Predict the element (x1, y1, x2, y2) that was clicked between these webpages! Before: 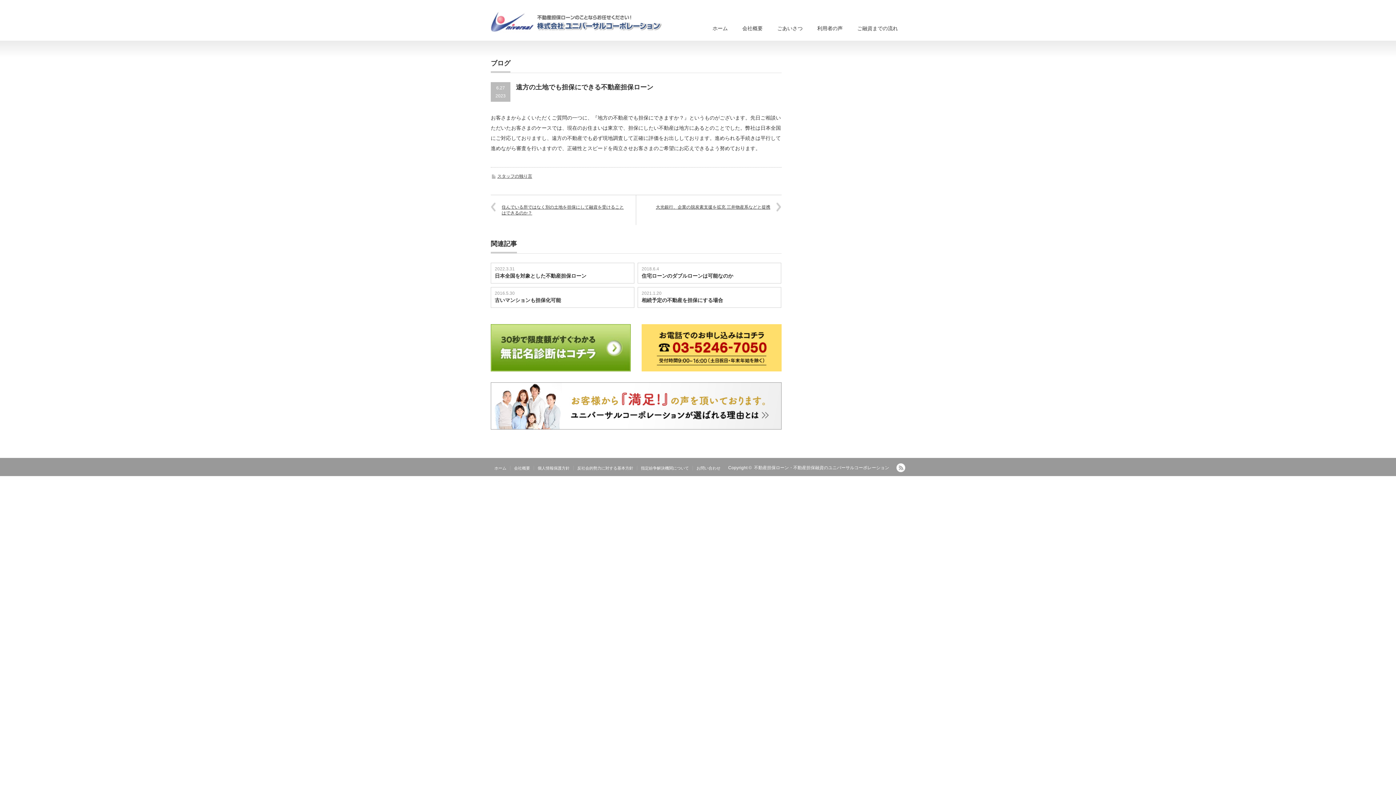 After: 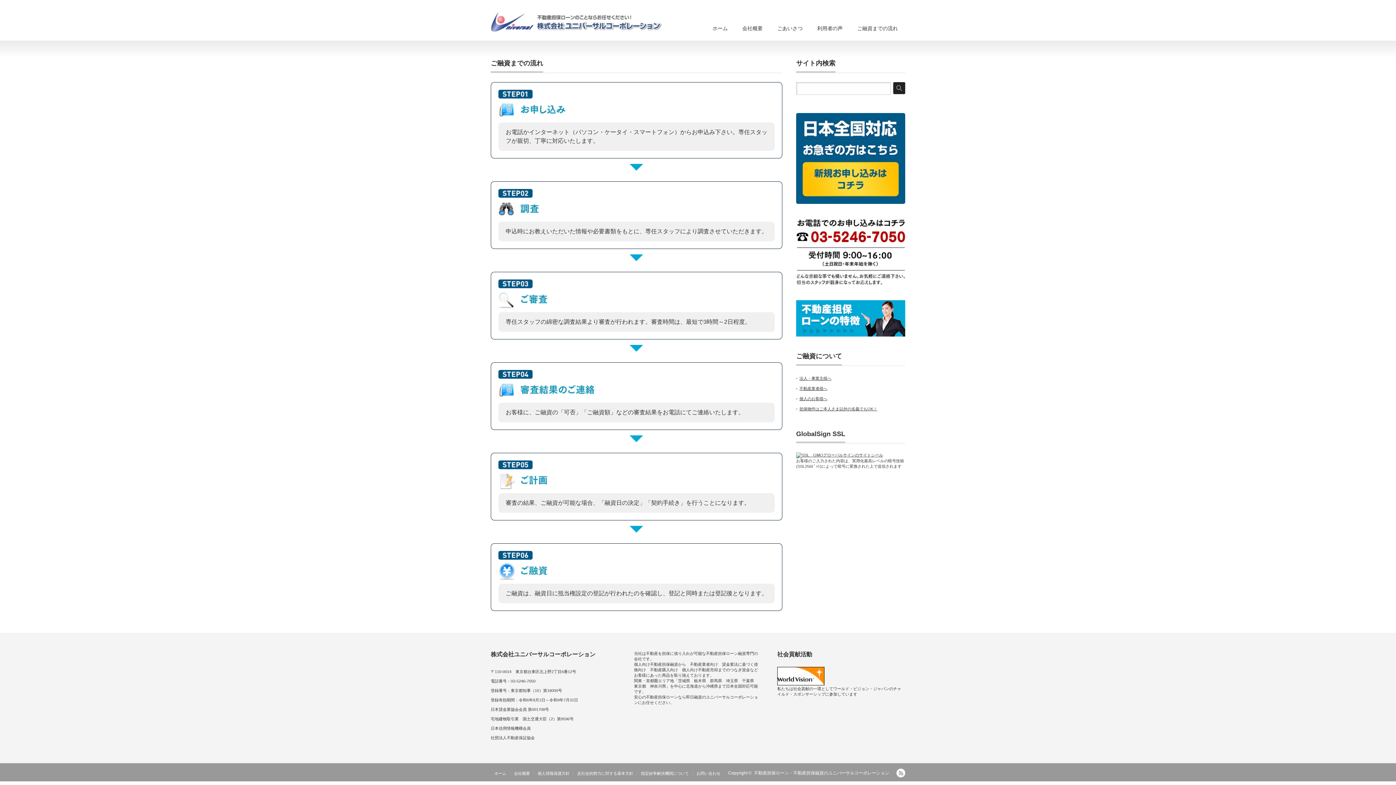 Action: bbox: (850, 17, 905, 40) label: ご融資までの流れ